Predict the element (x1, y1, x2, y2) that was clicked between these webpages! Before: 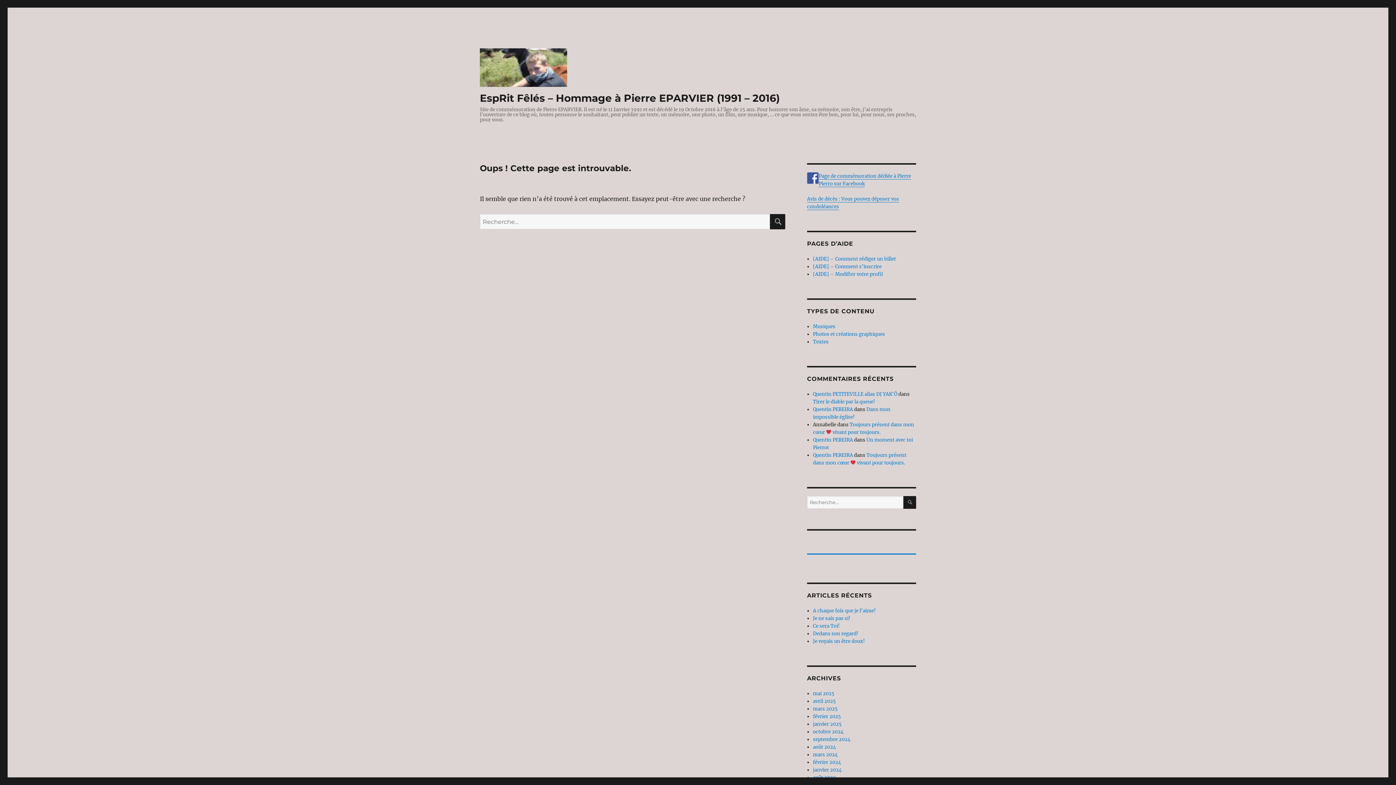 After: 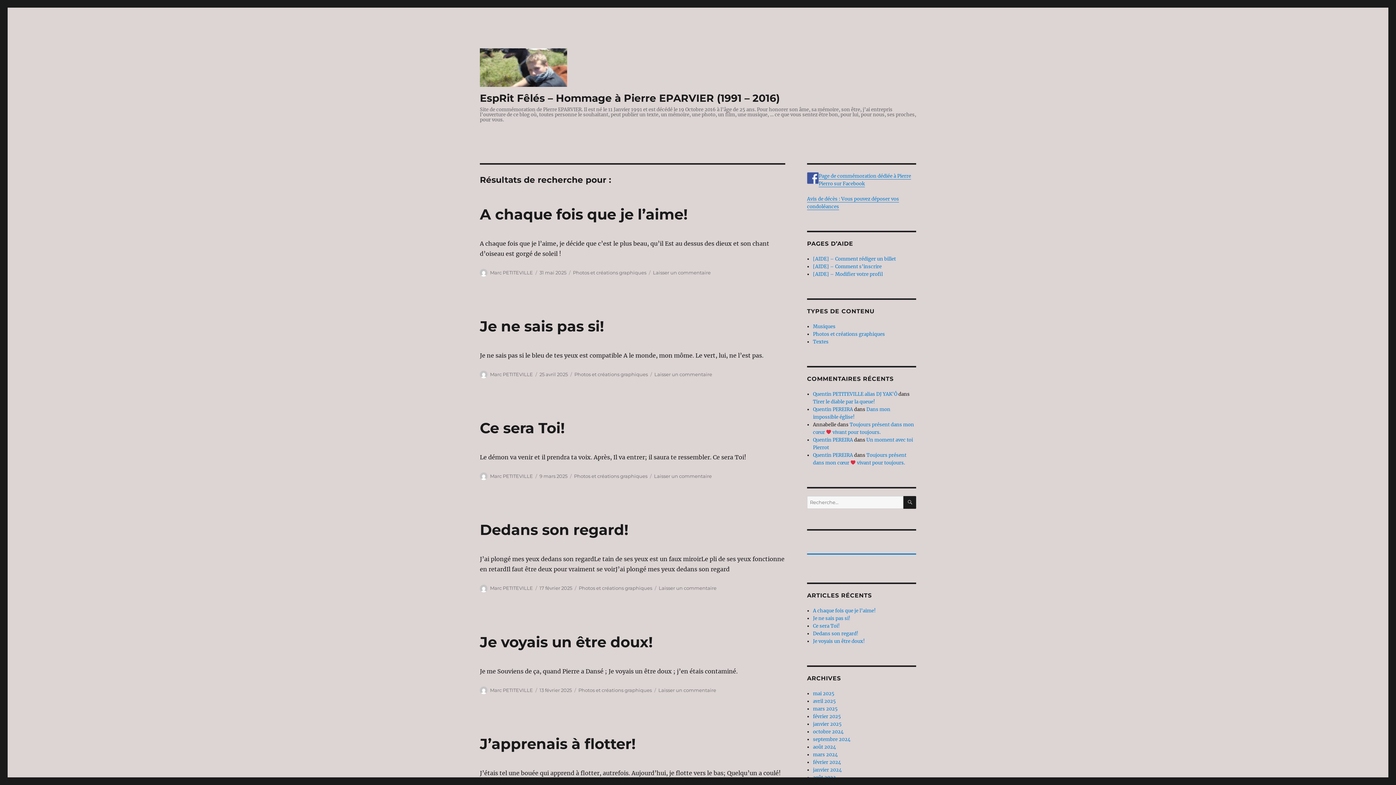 Action: bbox: (770, 214, 785, 229) label: RECHERCHE